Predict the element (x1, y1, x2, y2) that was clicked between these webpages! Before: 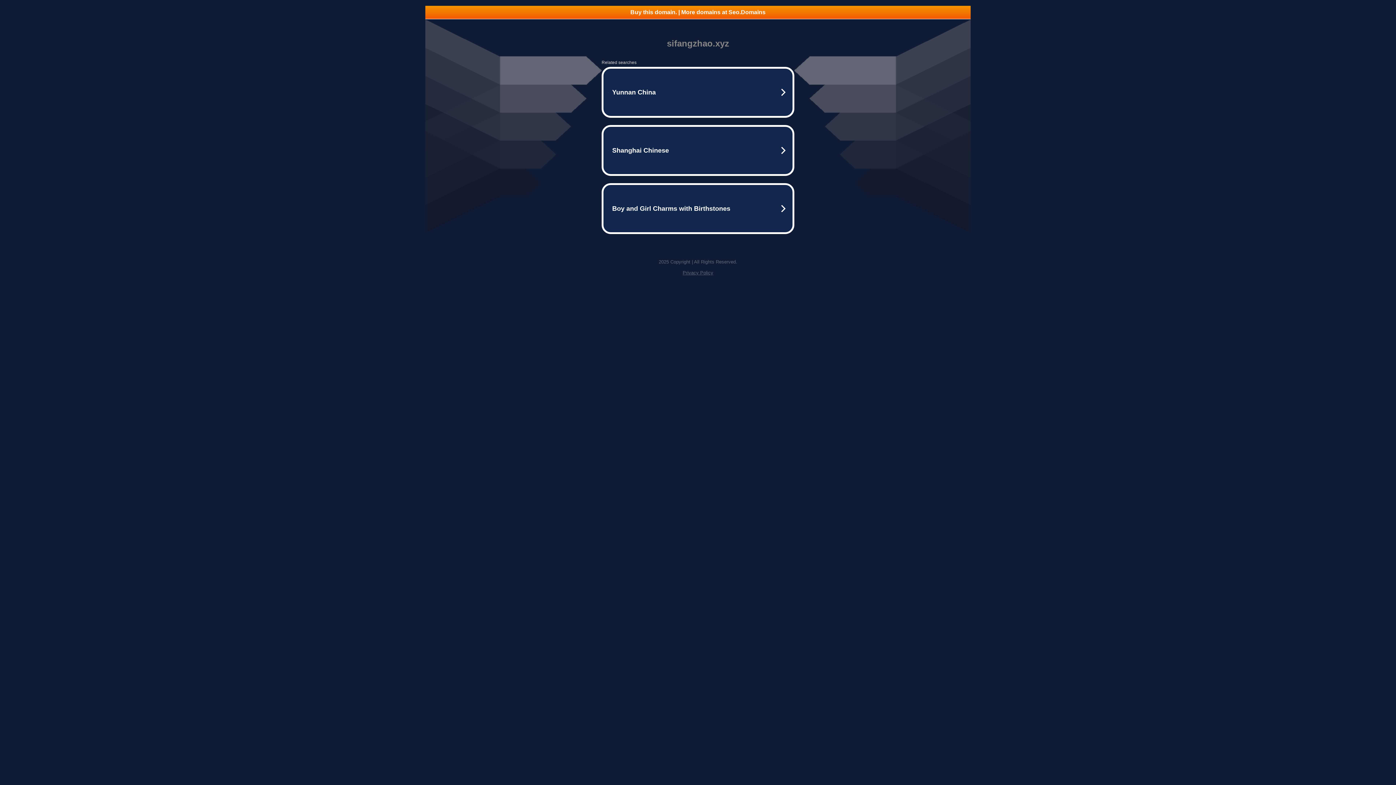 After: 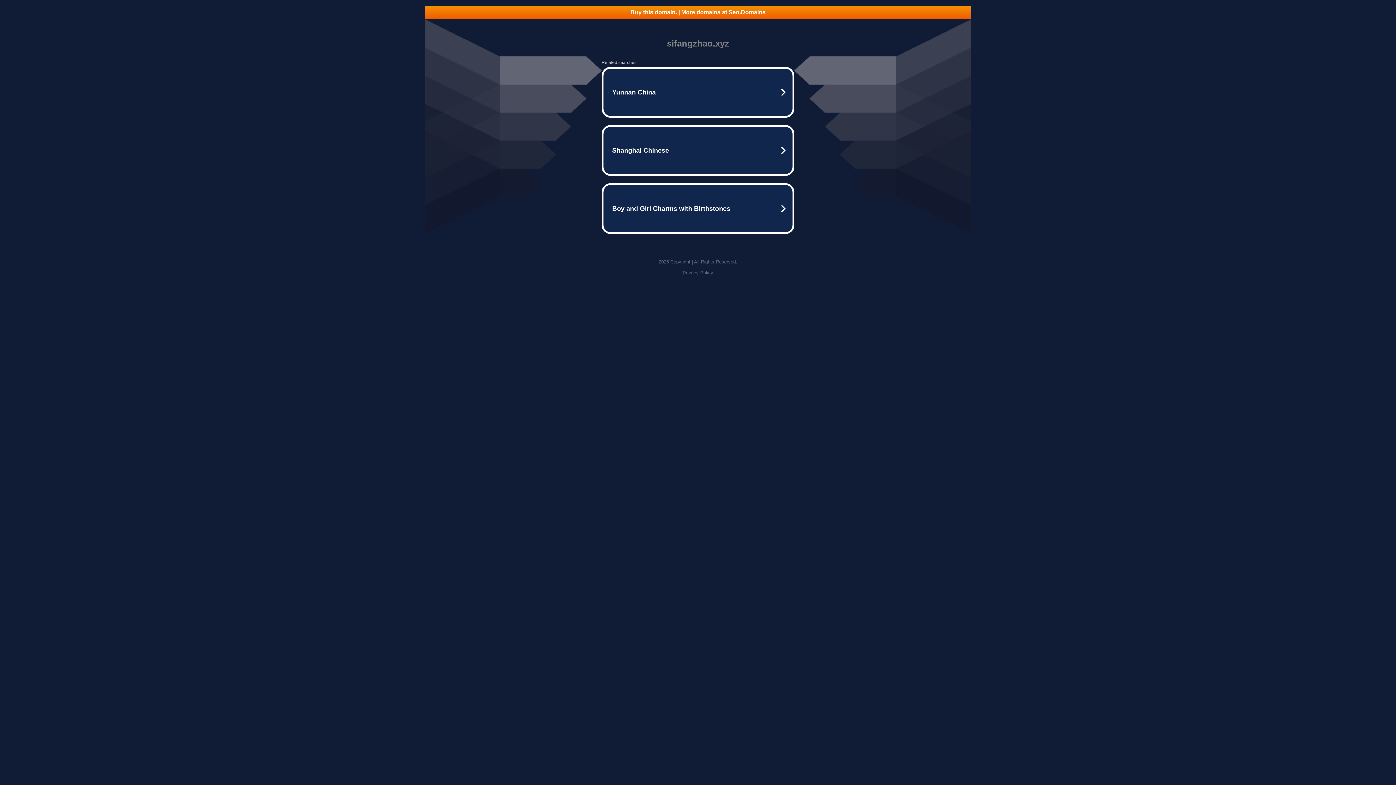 Action: bbox: (682, 270, 713, 275) label: Privacy Policy